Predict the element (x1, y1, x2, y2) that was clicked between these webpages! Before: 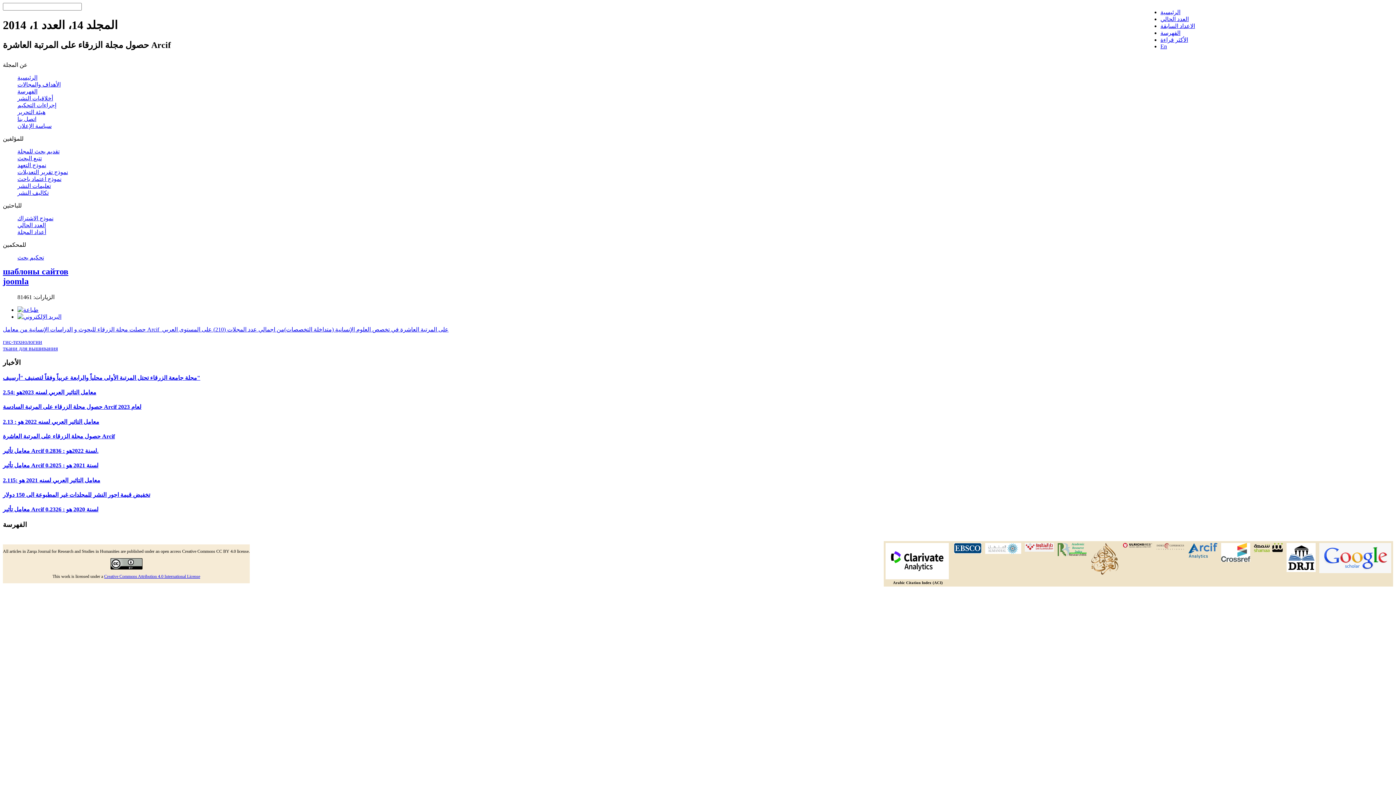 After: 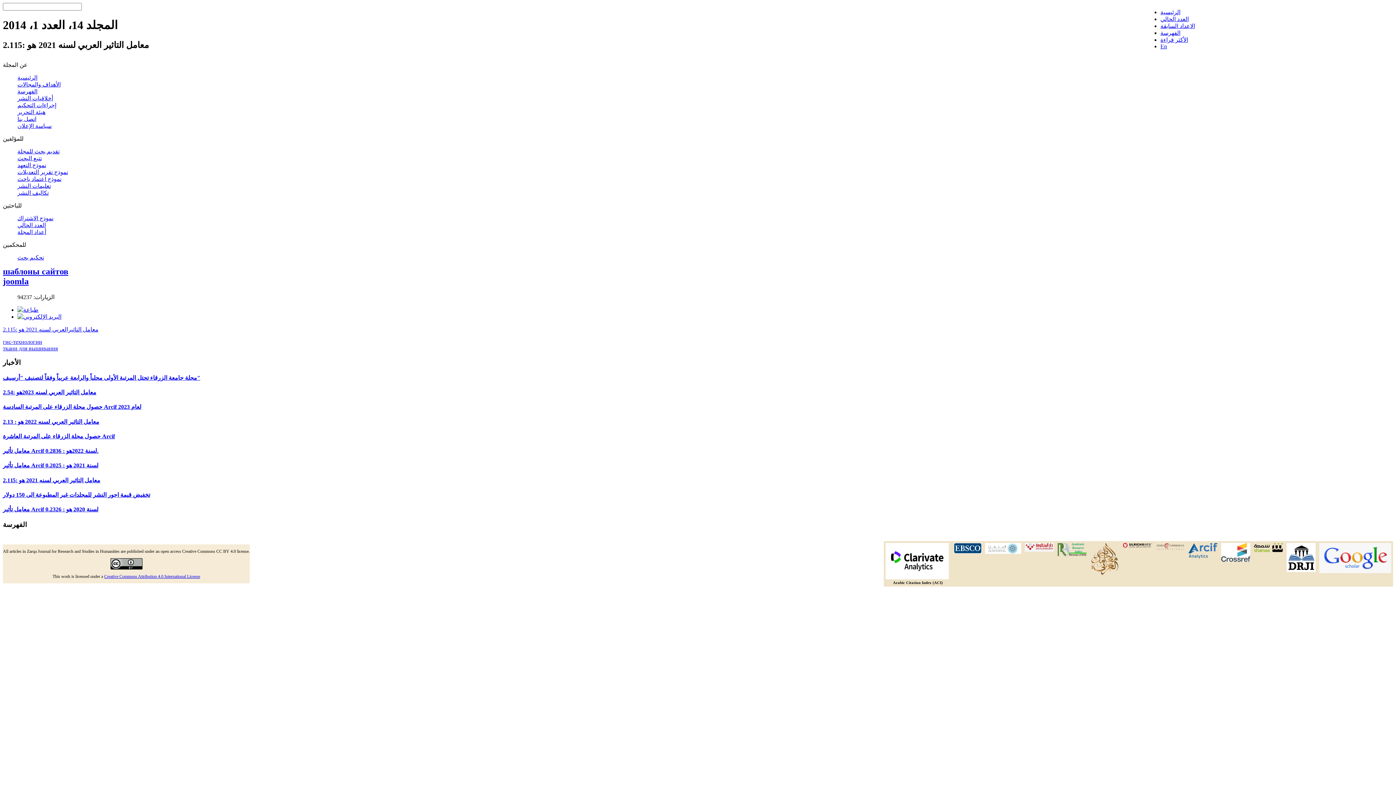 Action: bbox: (2, 477, 100, 483) label: معامل التاثير العربي لسنه 2021 هو :2.115